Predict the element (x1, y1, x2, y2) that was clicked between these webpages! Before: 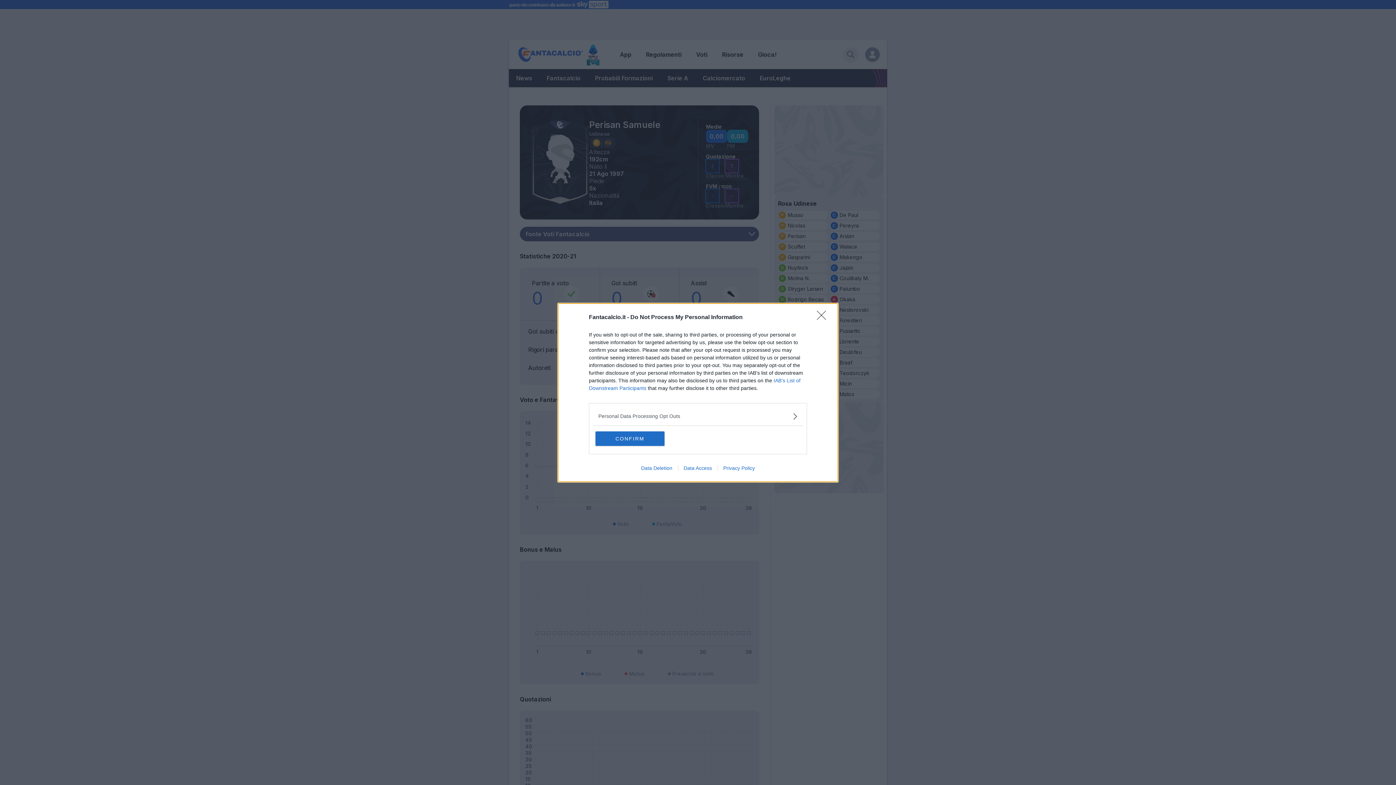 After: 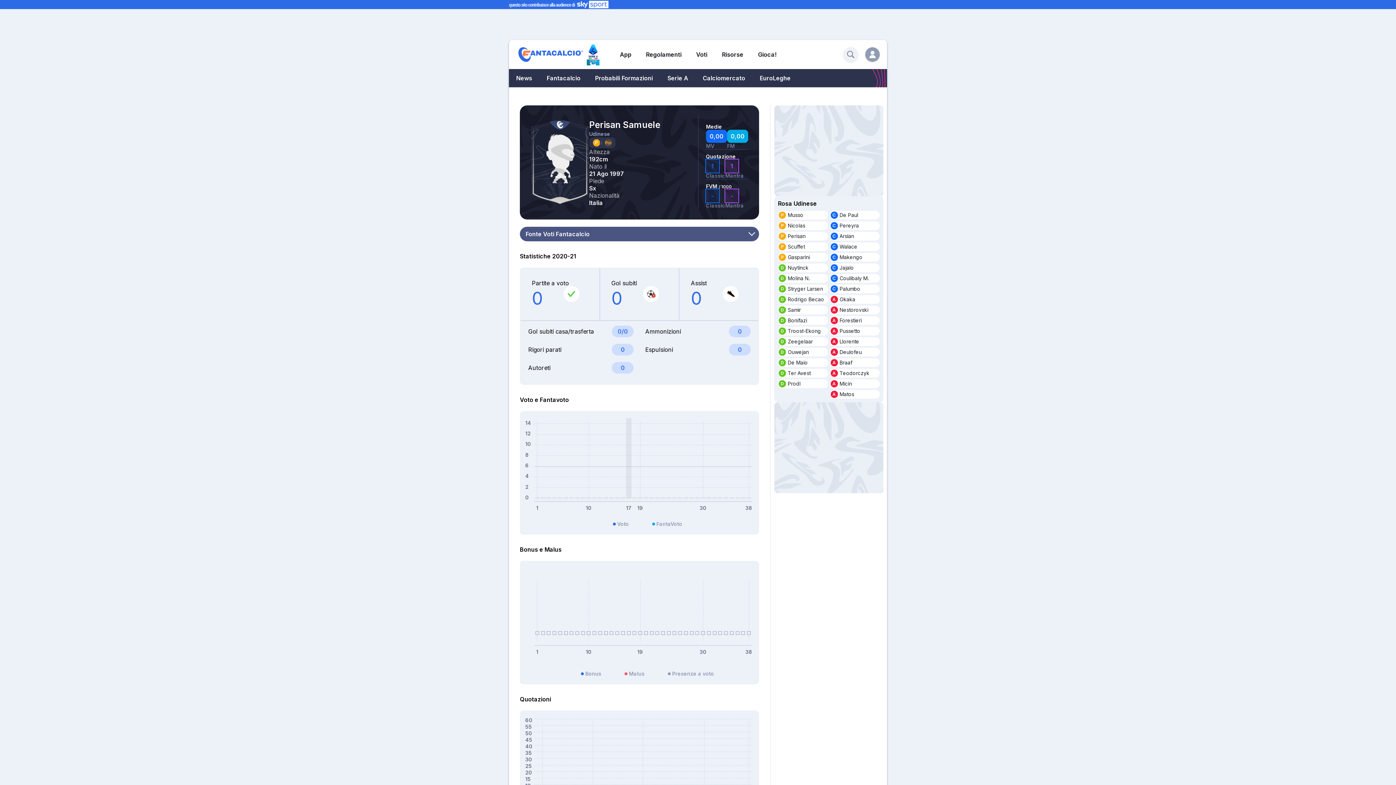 Action: label: CONFIRM bbox: (595, 431, 664, 446)